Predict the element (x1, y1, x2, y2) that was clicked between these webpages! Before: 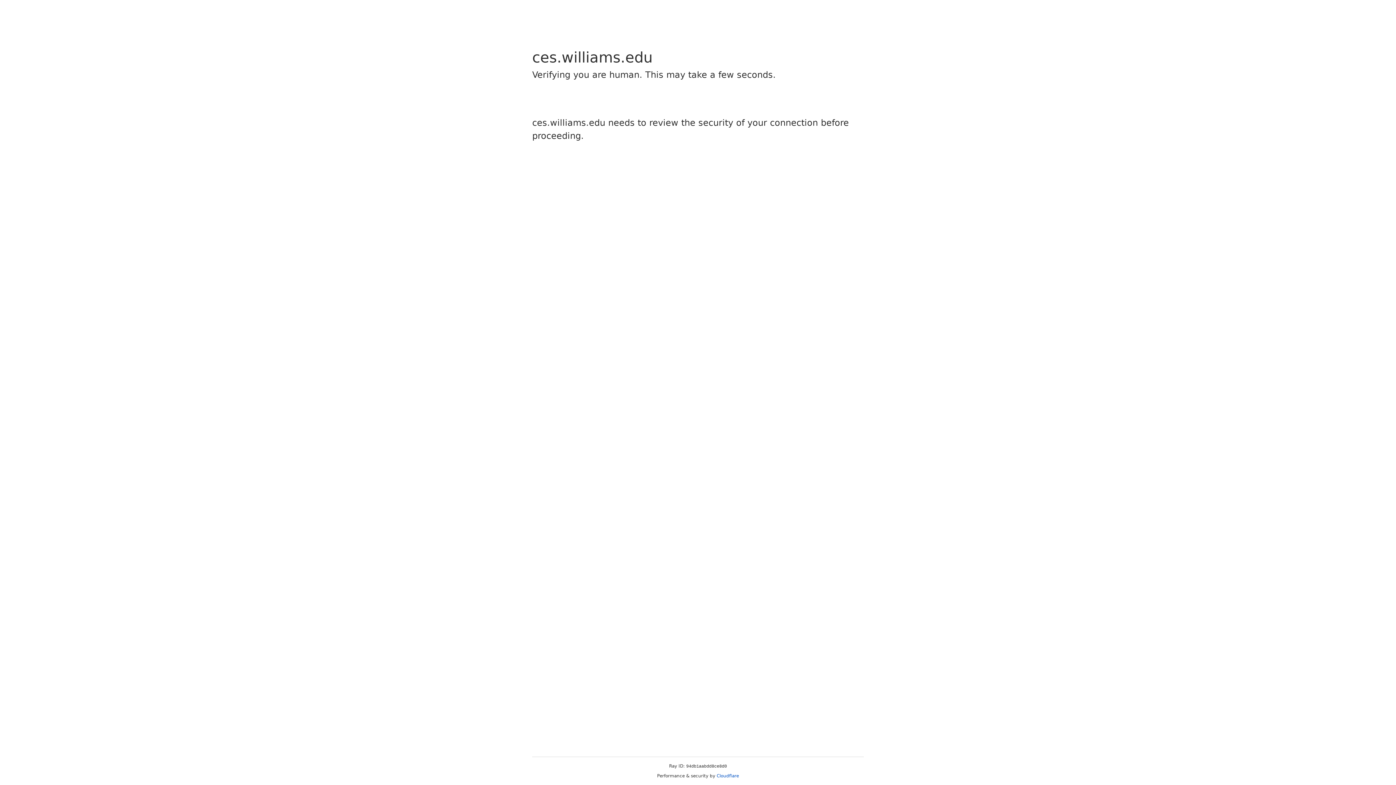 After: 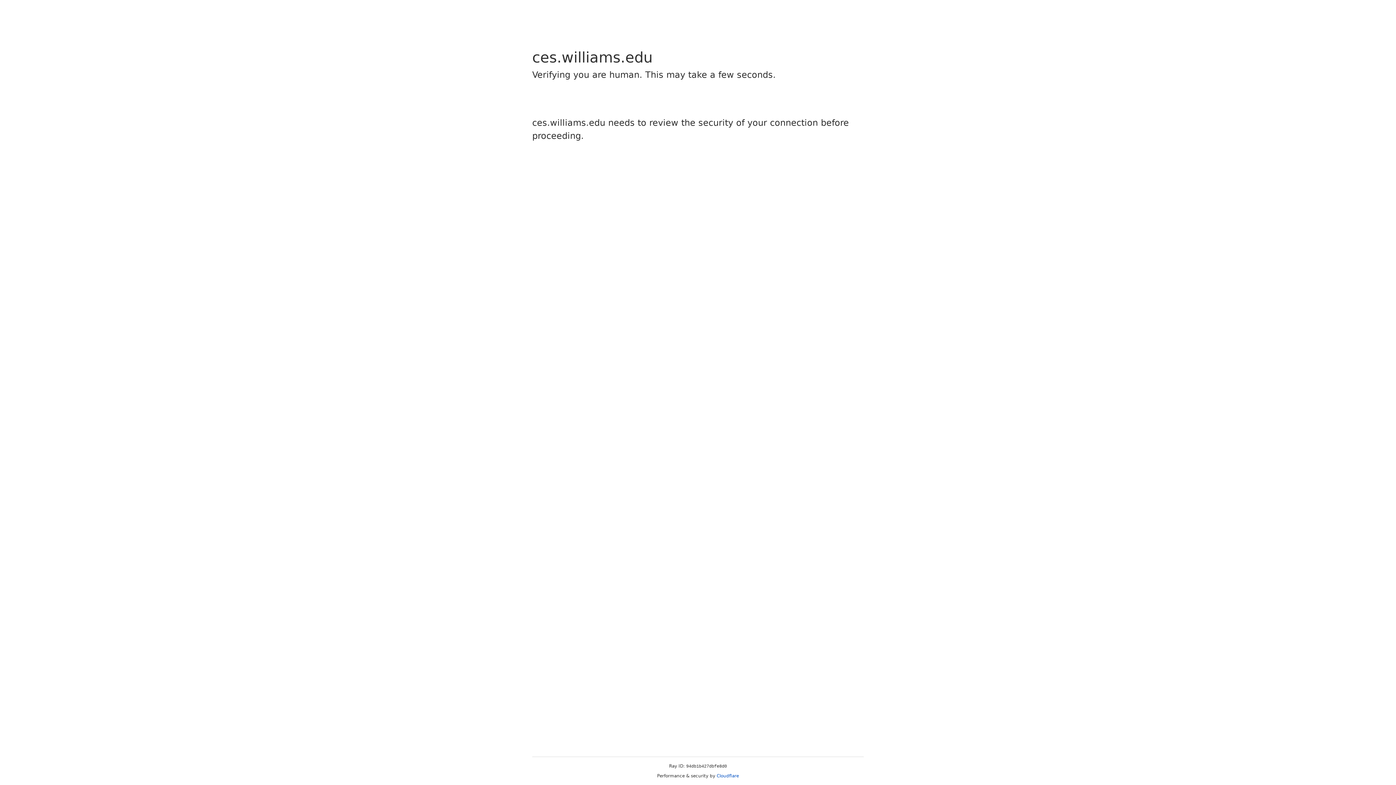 Action: label: Cloudflare bbox: (716, 773, 739, 778)